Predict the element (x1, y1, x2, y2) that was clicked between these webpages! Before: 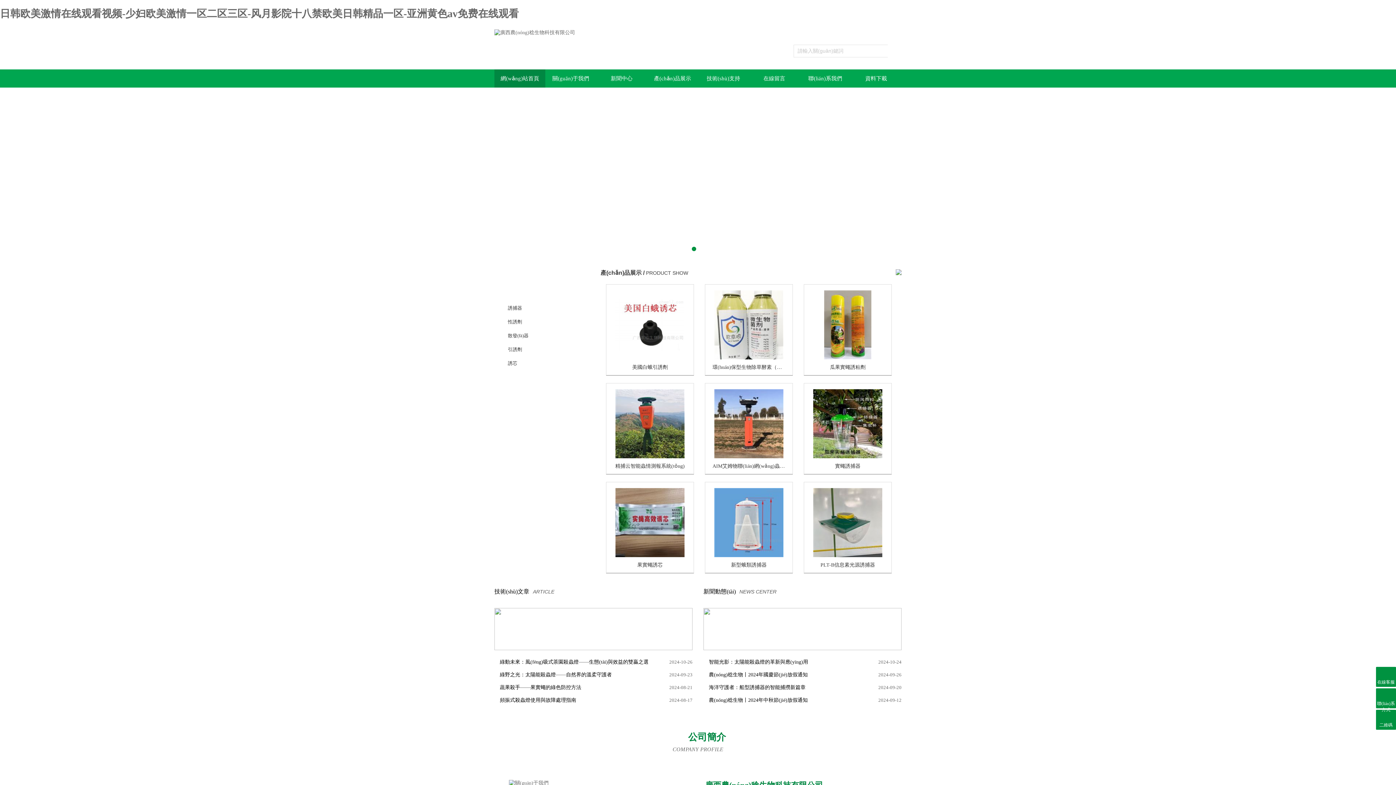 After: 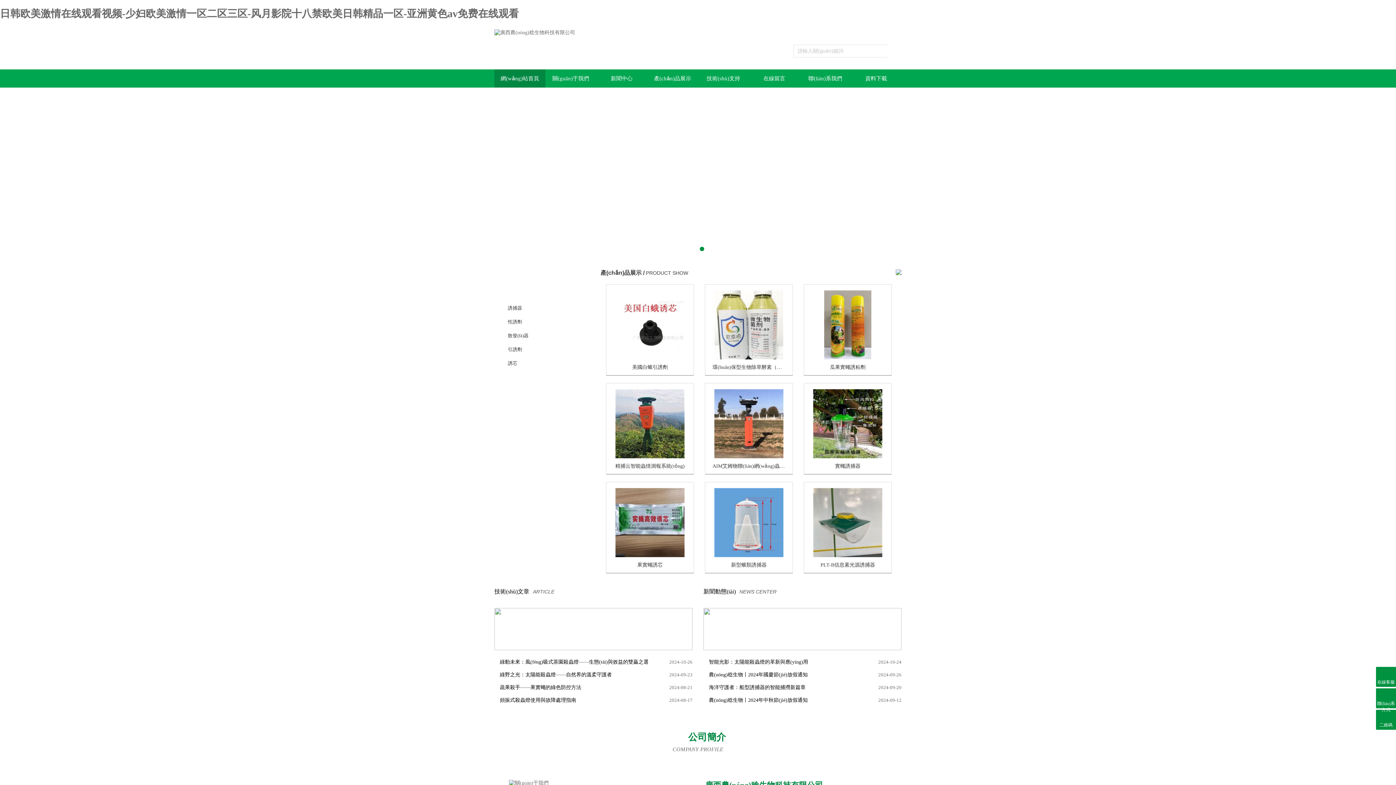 Action: label: 農(nóng)稔生物丨2024年國慶節(jié)放假通知 bbox: (703, 668, 873, 681)